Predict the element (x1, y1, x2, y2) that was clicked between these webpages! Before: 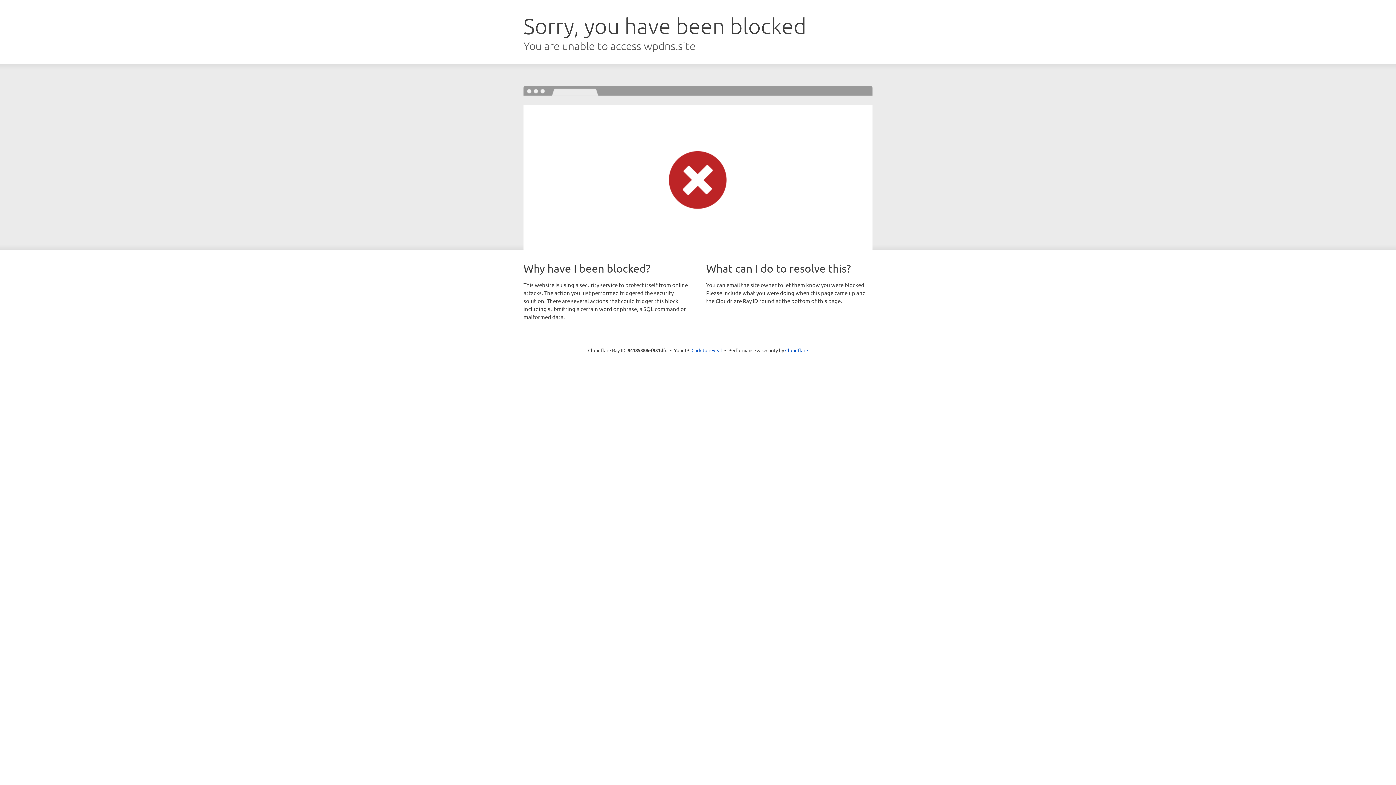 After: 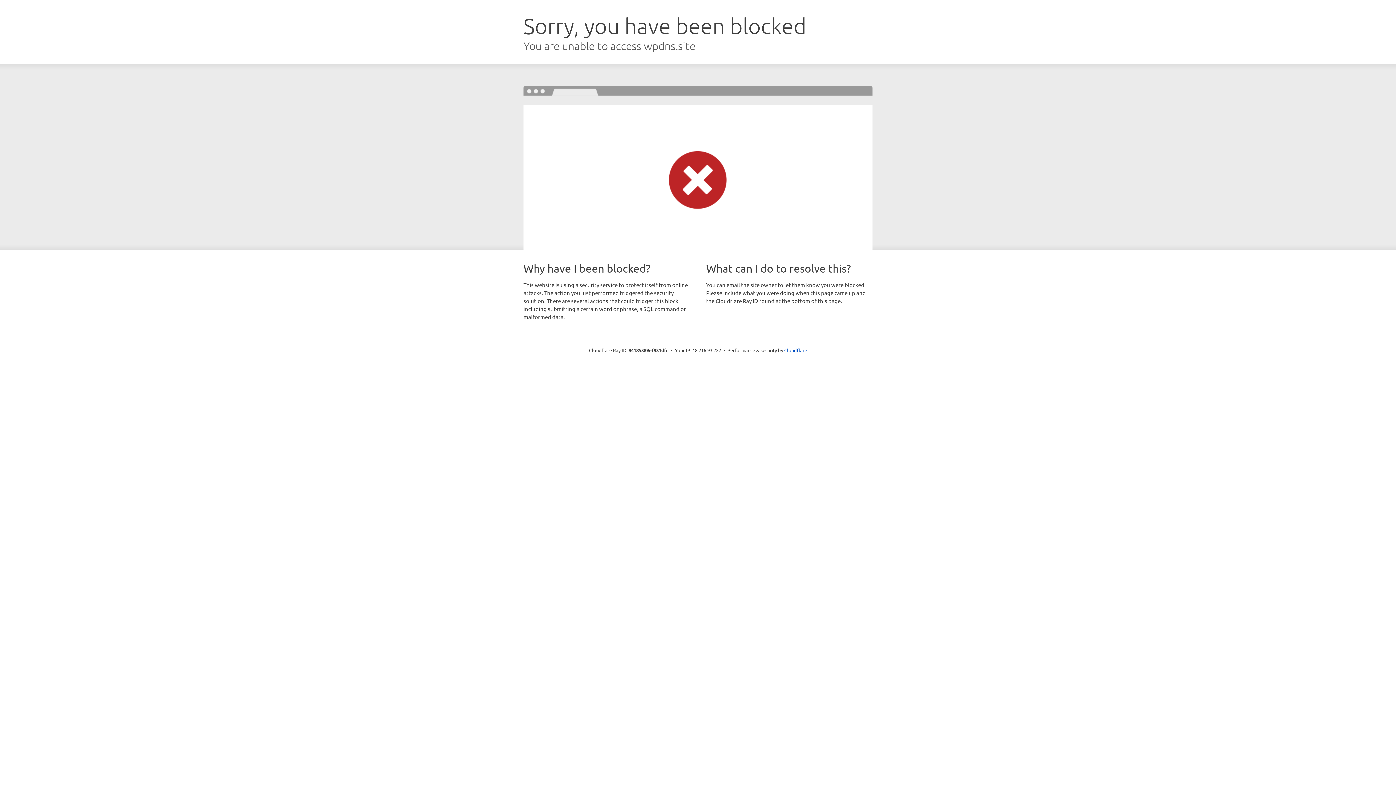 Action: bbox: (691, 346, 722, 353) label: Click to reveal